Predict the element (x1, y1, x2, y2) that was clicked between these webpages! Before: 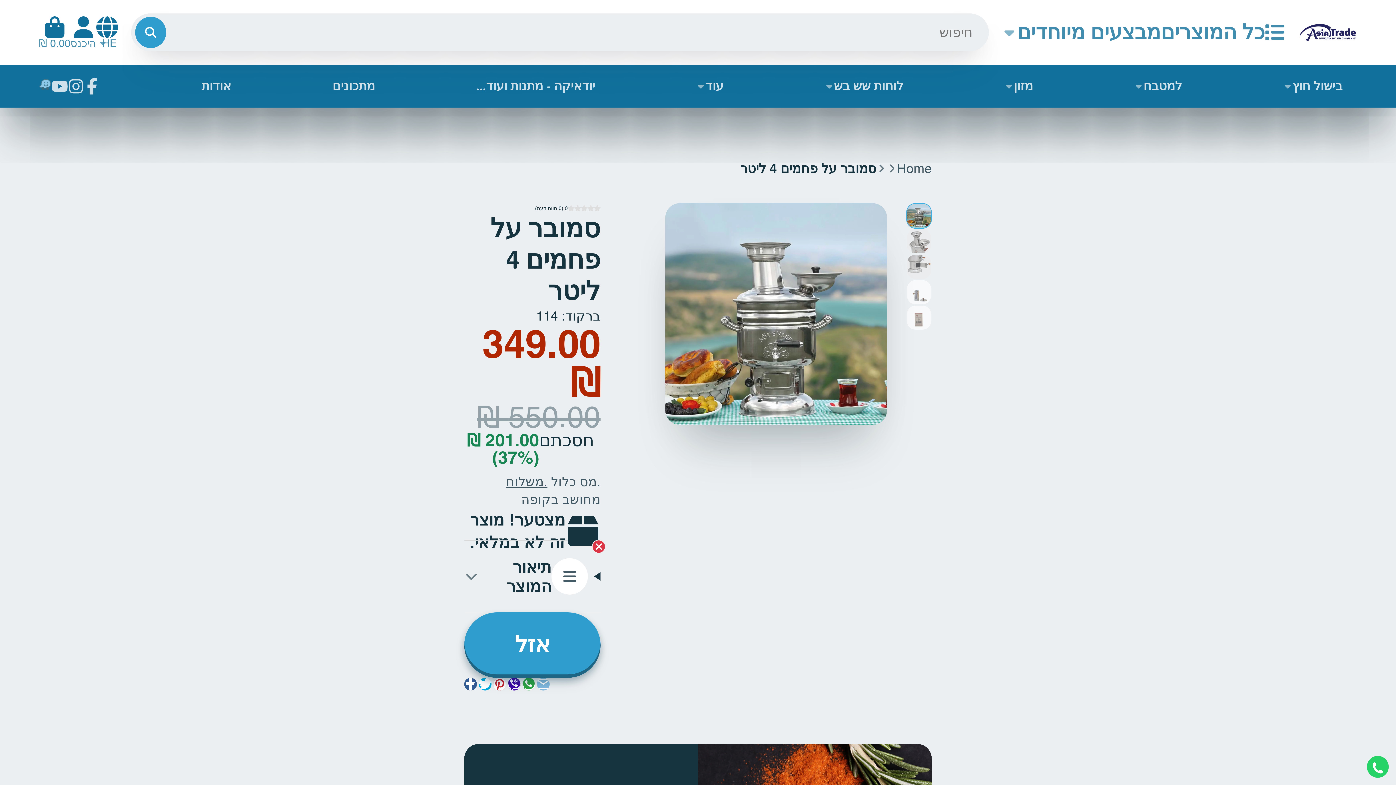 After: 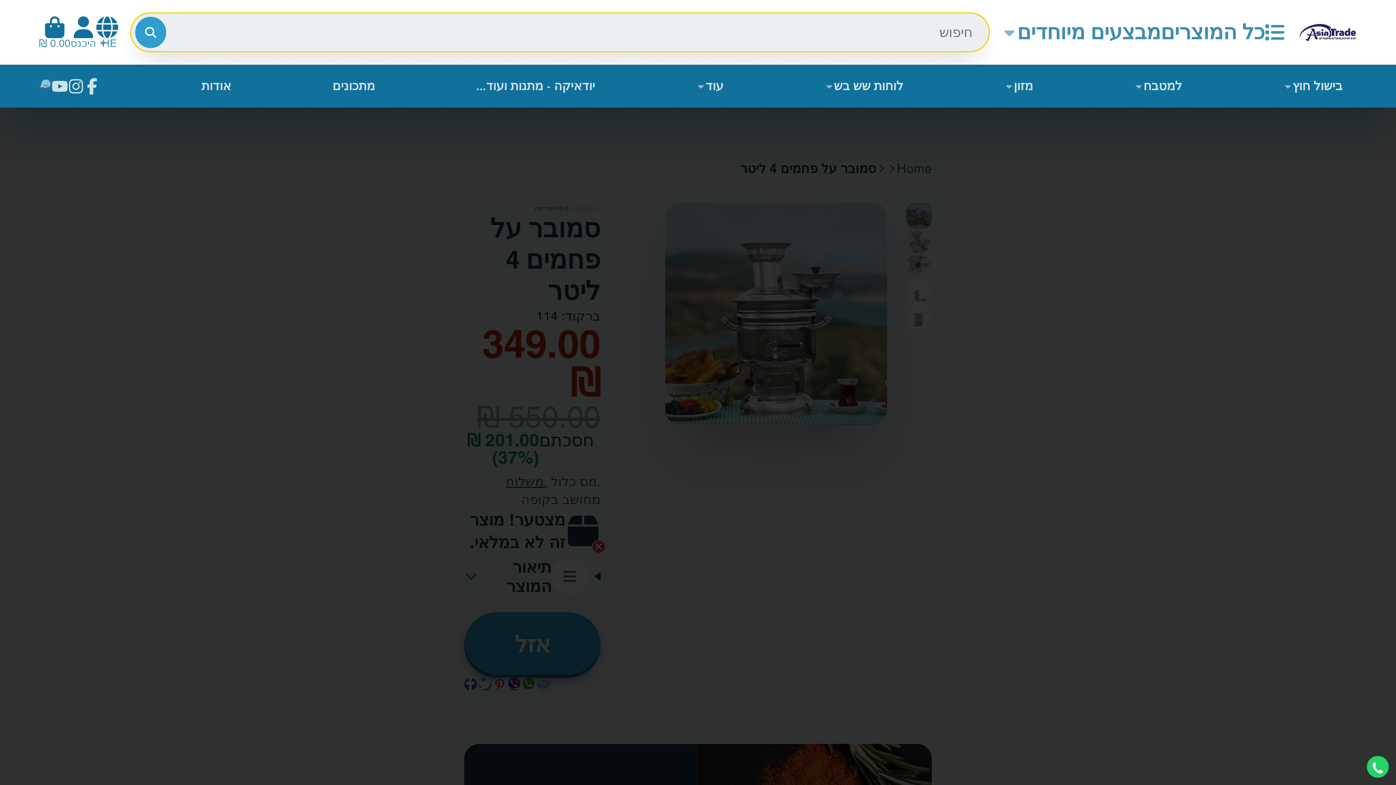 Action: bbox: (135, 16, 166, 47)